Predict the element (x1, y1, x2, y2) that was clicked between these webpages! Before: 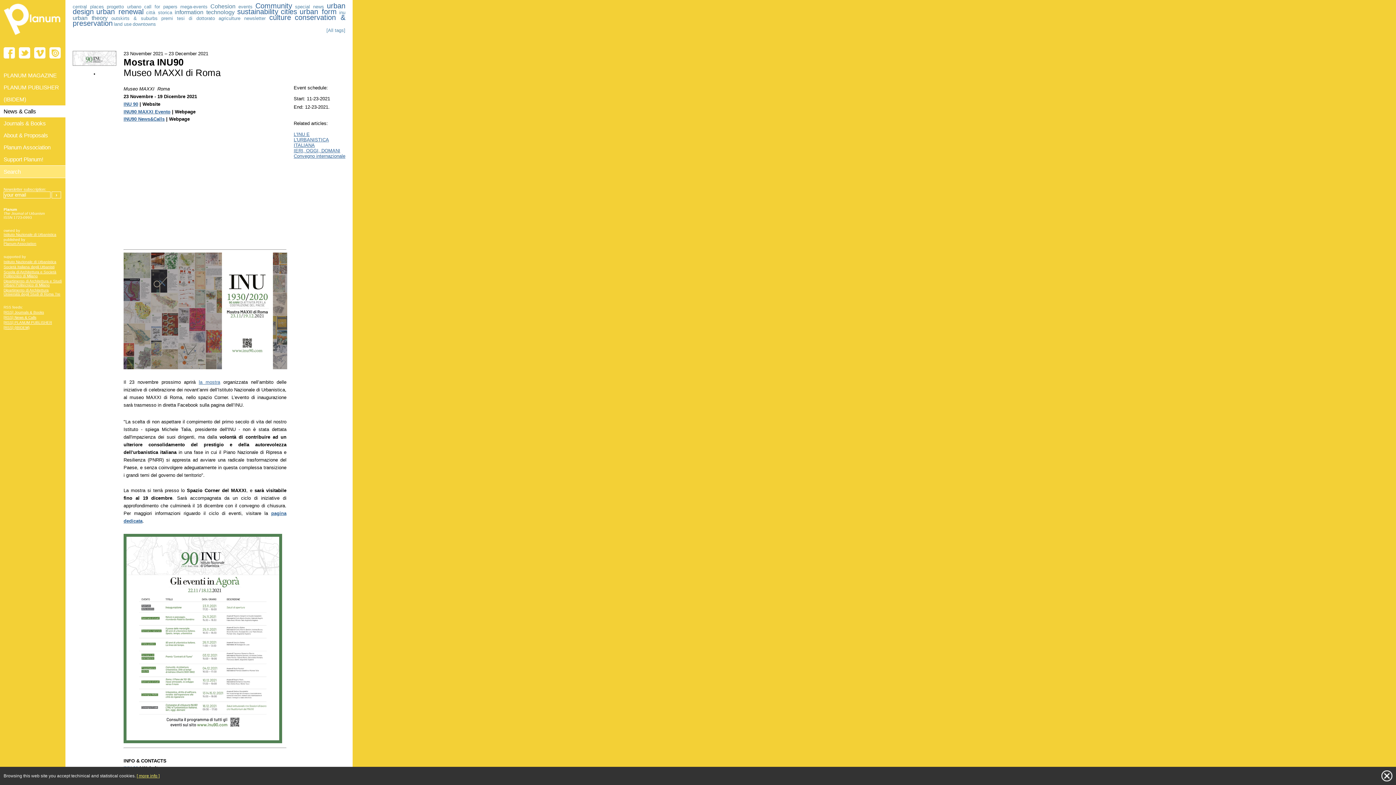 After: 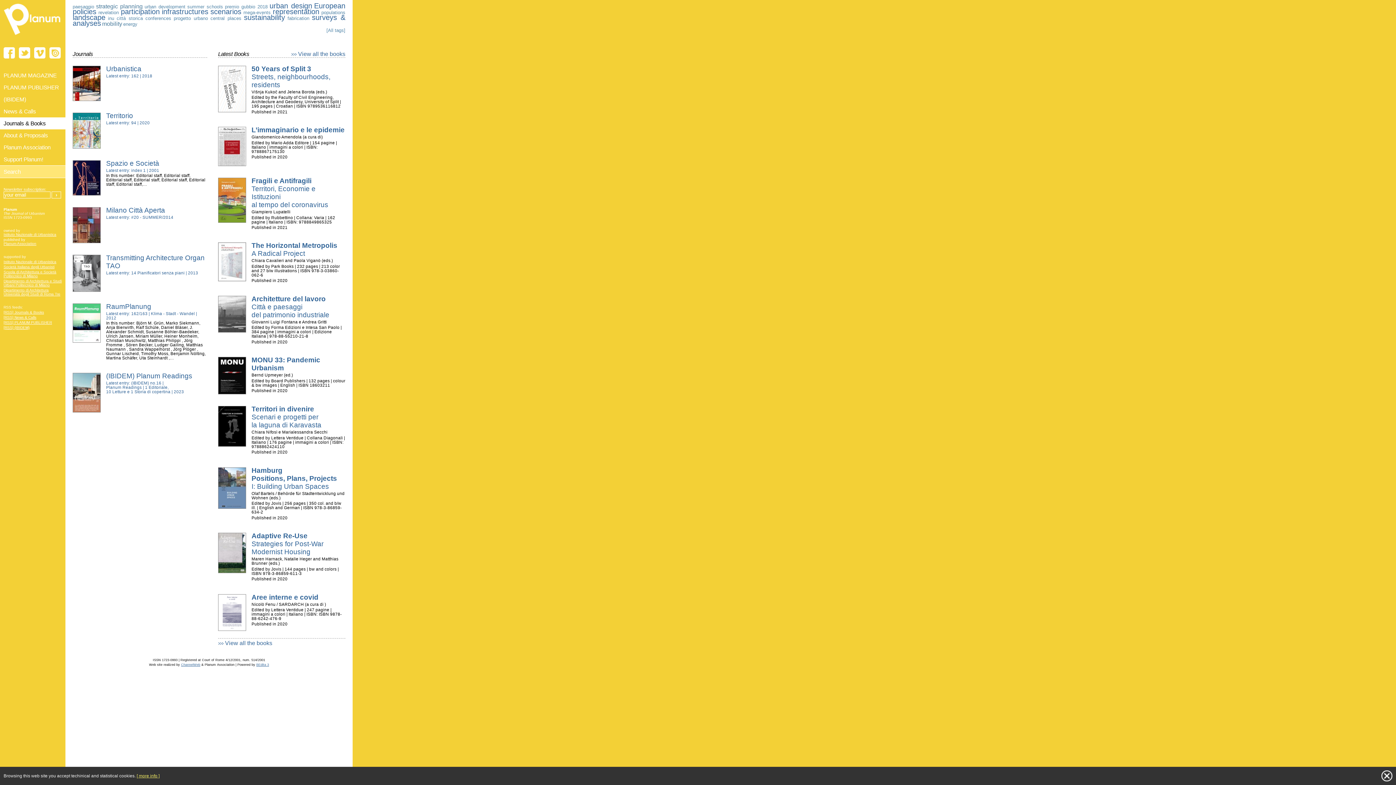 Action: label: Journals & Books bbox: (0, 117, 65, 129)